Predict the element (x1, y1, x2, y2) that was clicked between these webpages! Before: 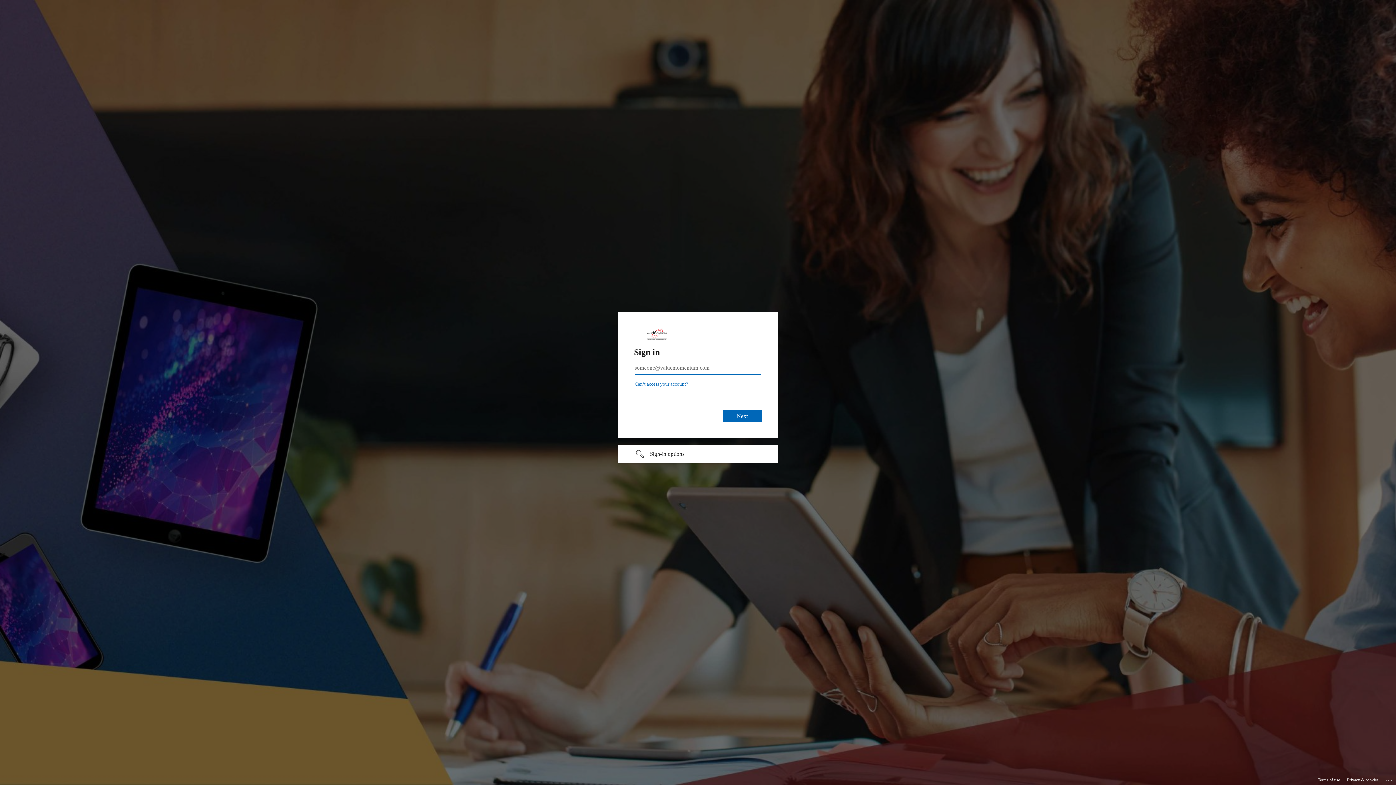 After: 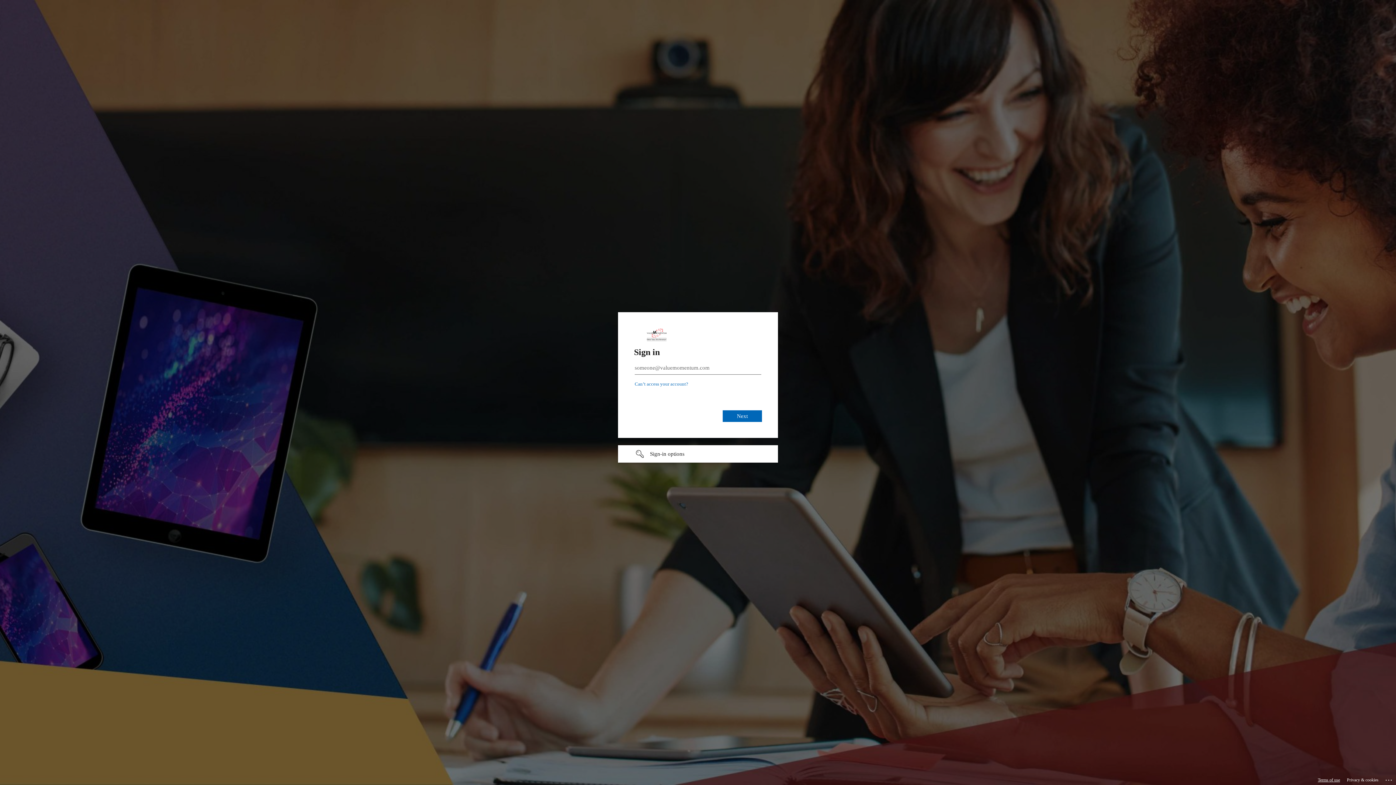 Action: bbox: (1318, 775, 1340, 785) label: Terms of use